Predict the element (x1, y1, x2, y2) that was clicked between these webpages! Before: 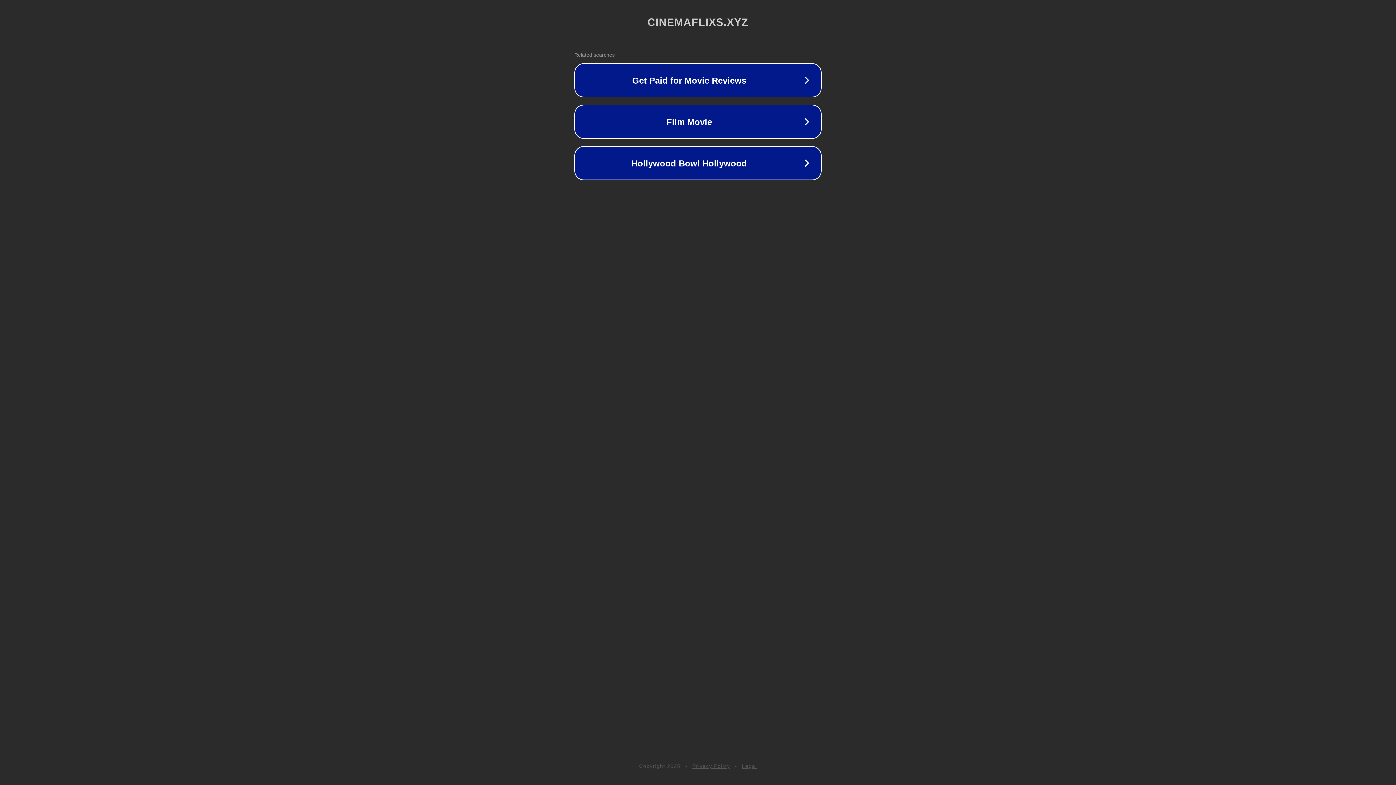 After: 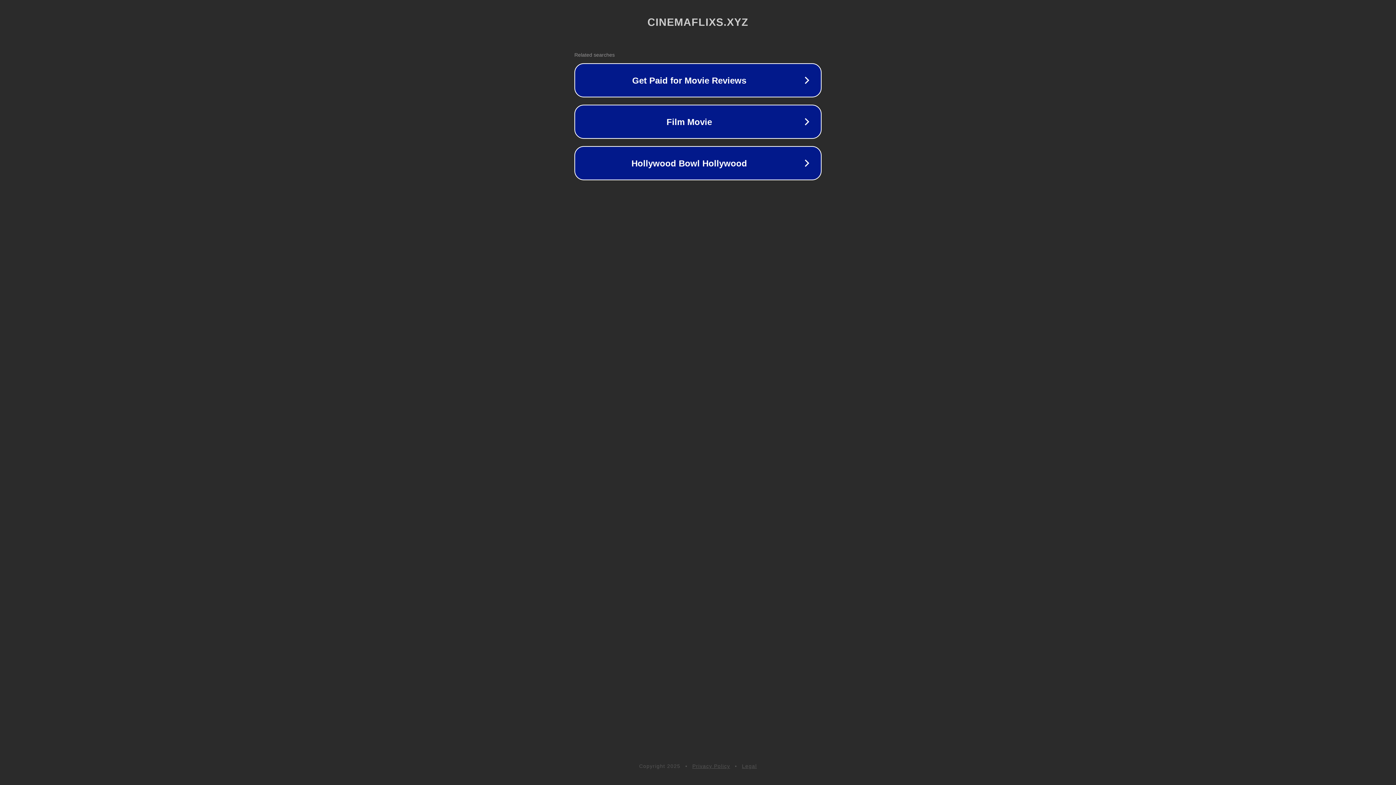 Action: label: Privacy Policy bbox: (692, 763, 730, 769)